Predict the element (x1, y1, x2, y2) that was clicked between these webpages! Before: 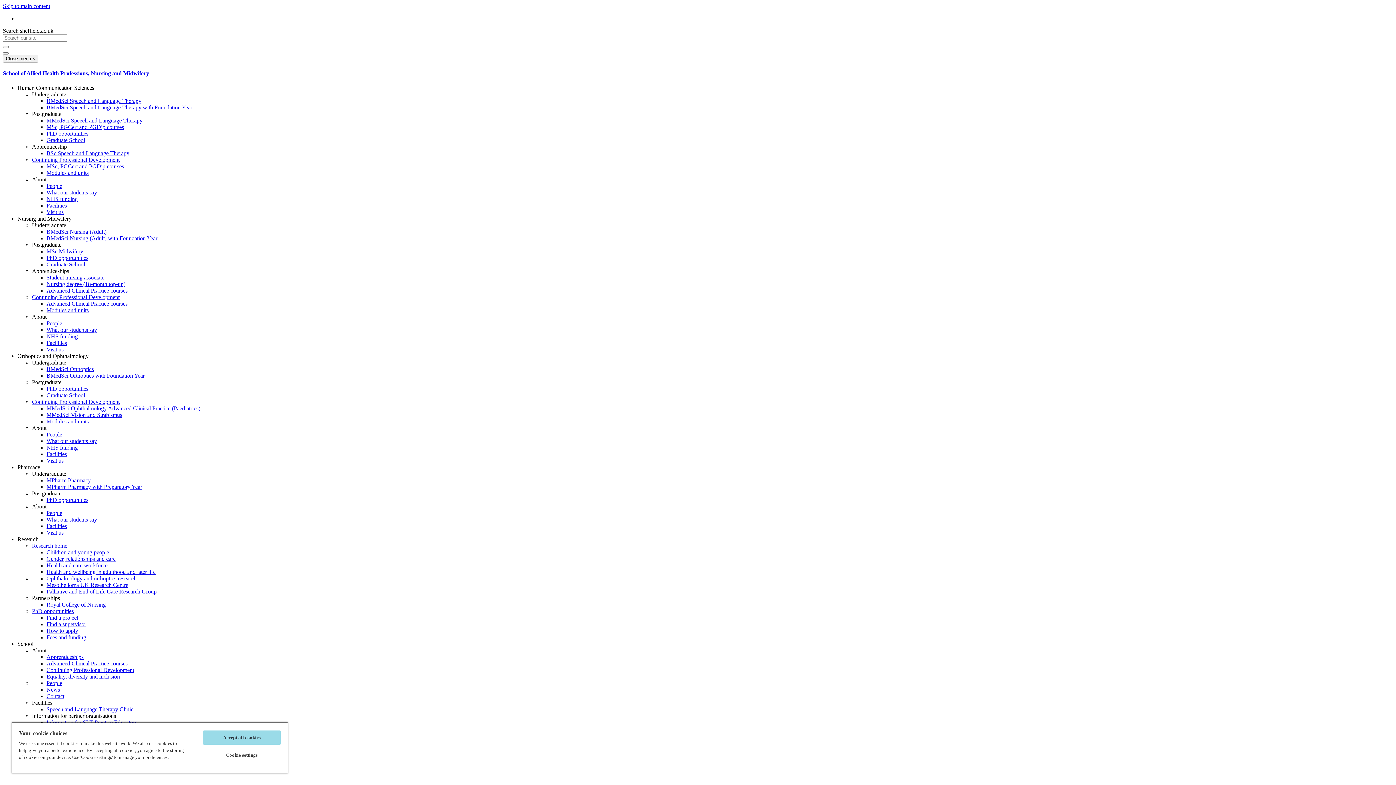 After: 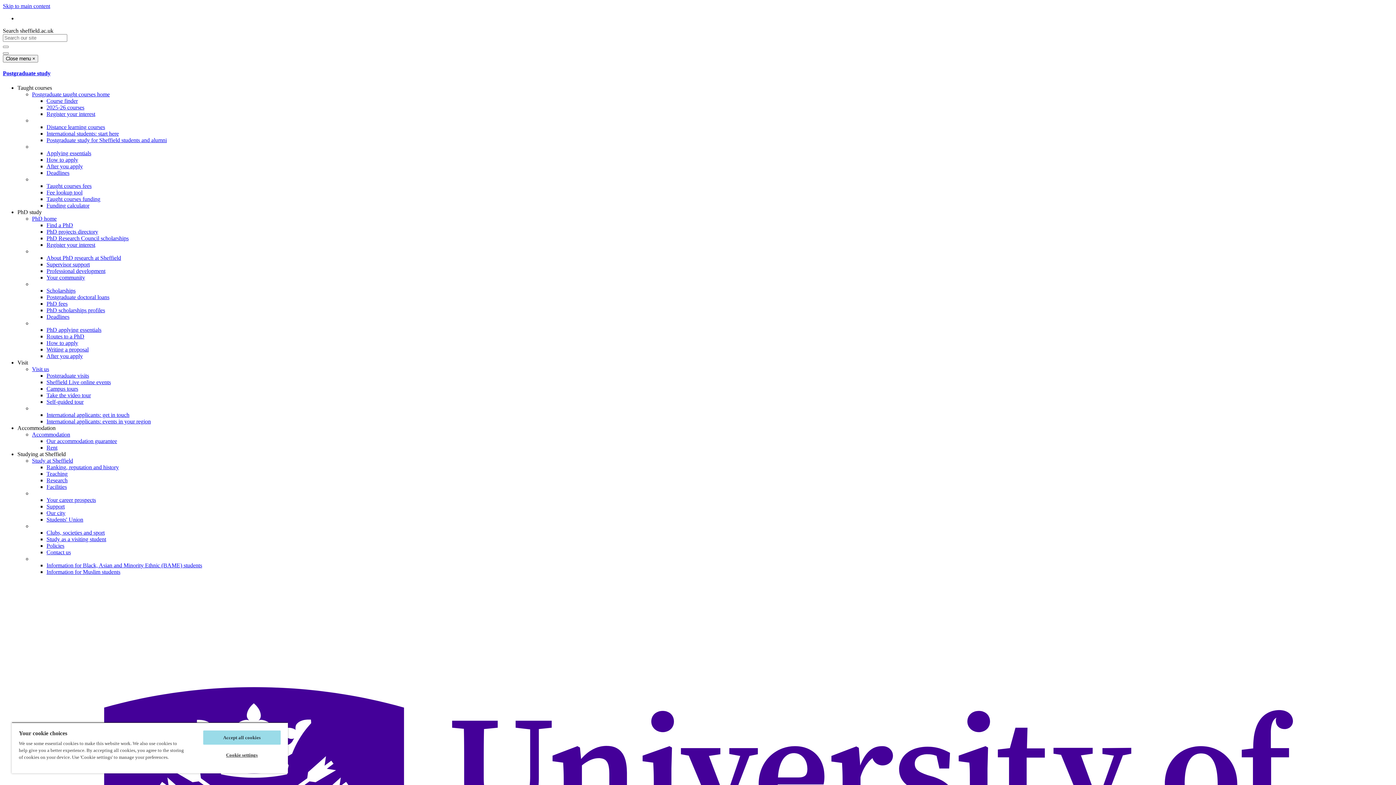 Action: bbox: (46, 248, 83, 254) label: MSc Midwifery